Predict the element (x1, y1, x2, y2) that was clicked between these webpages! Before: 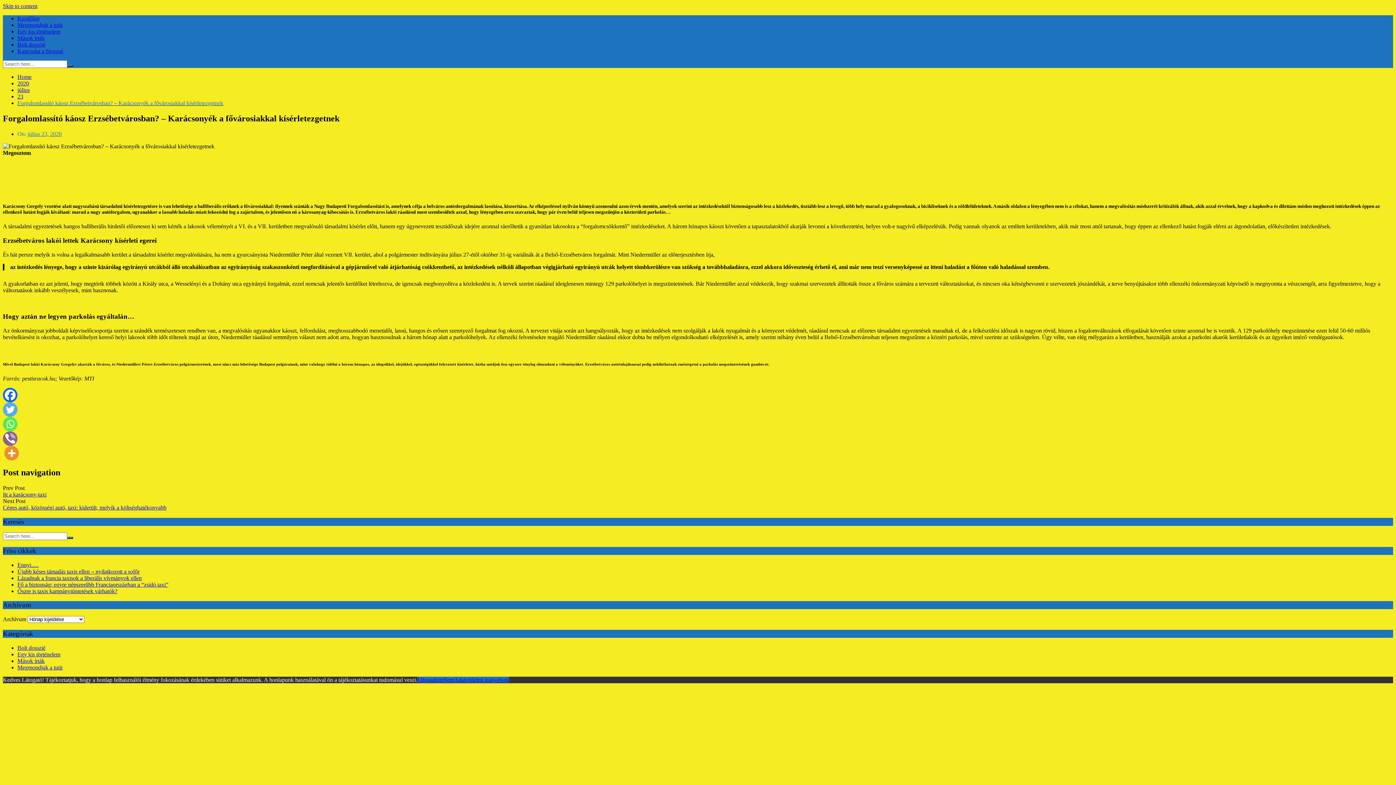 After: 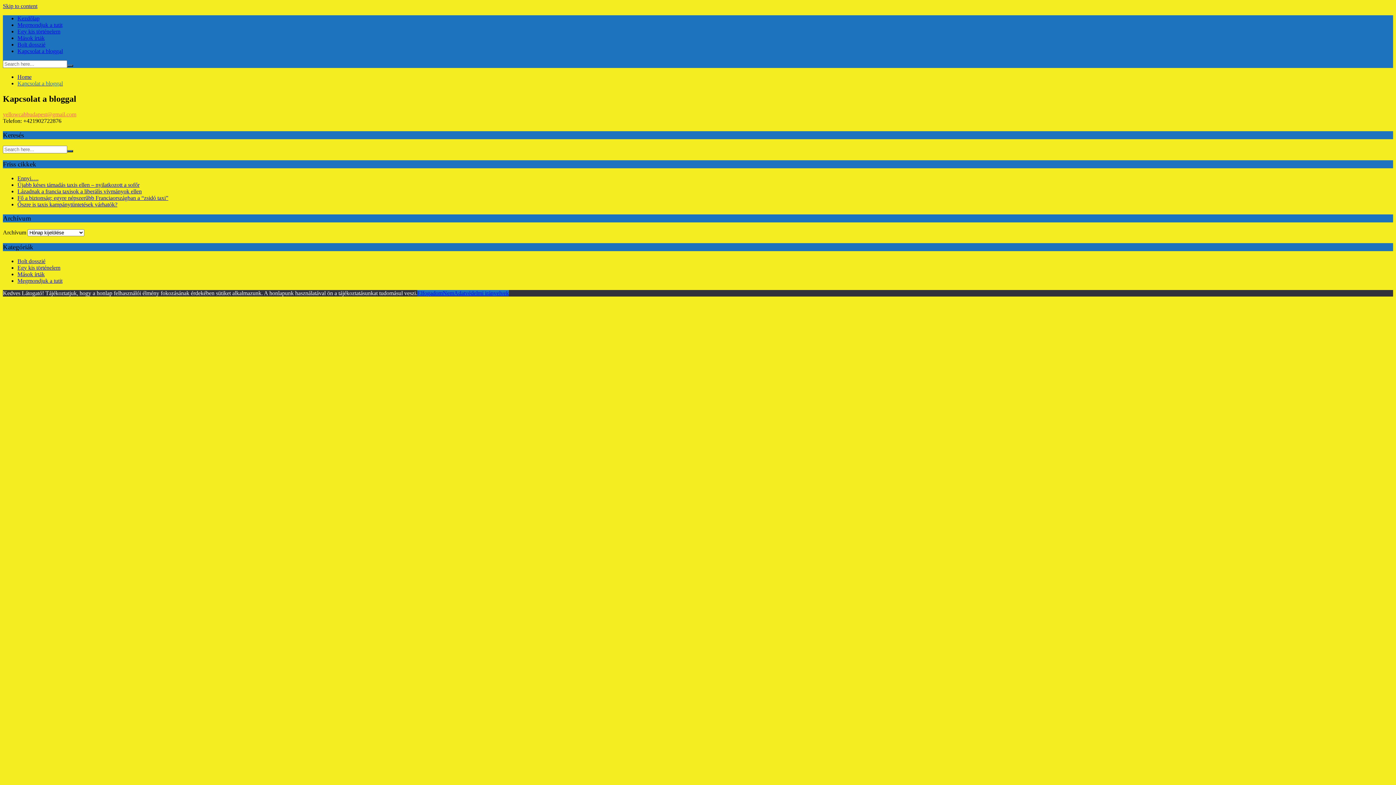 Action: label: Kapcsolat a bloggal bbox: (17, 48, 62, 54)